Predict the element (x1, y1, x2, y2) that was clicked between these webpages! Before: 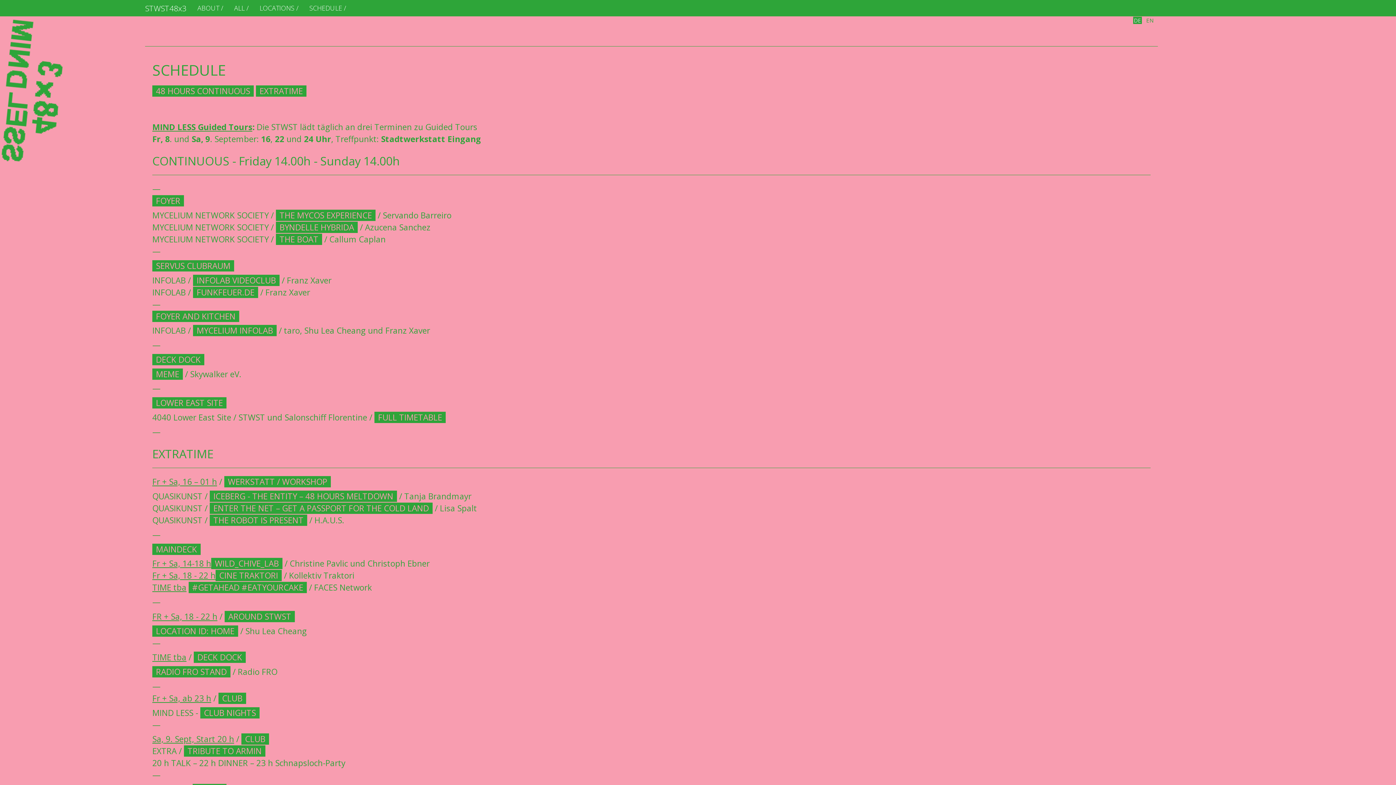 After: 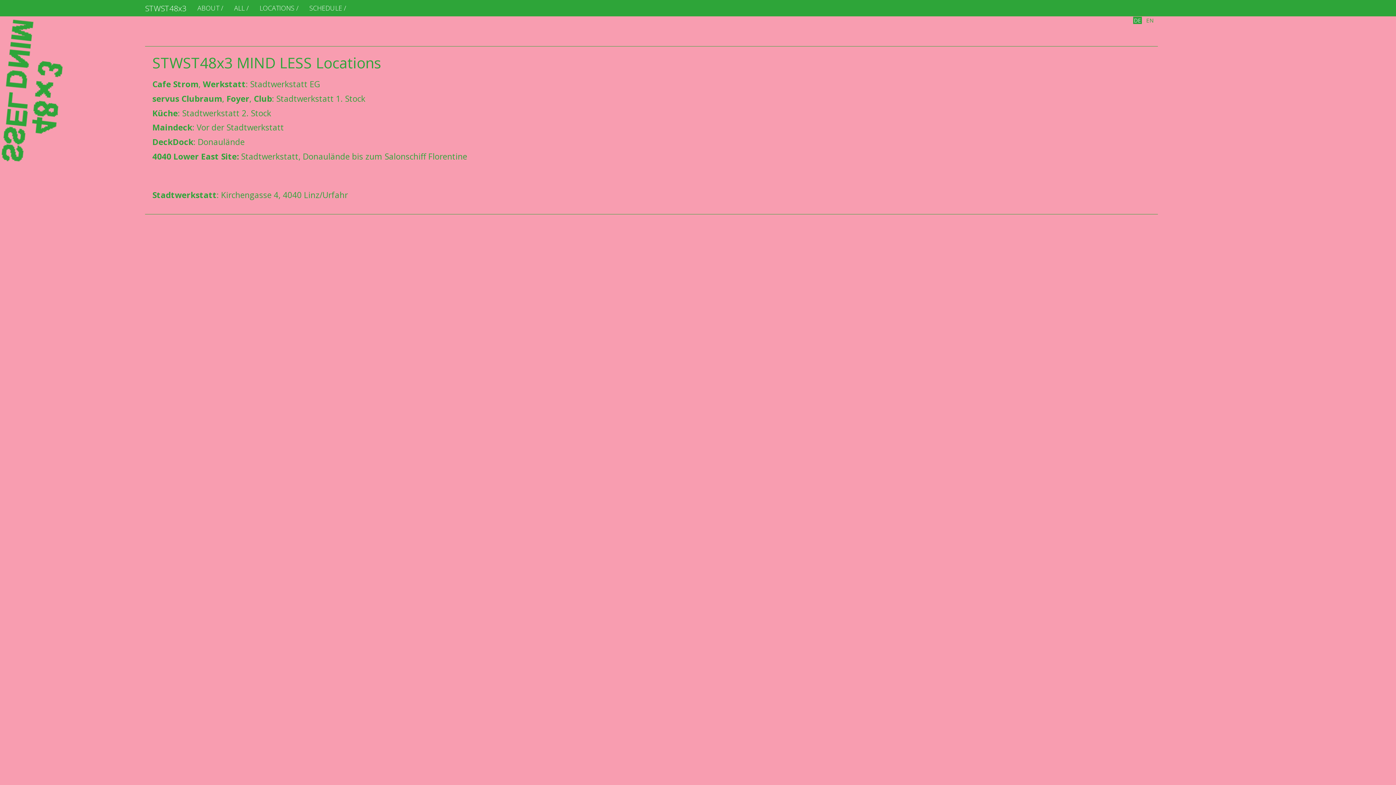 Action: label: AROUND STWST bbox: (224, 611, 294, 622)